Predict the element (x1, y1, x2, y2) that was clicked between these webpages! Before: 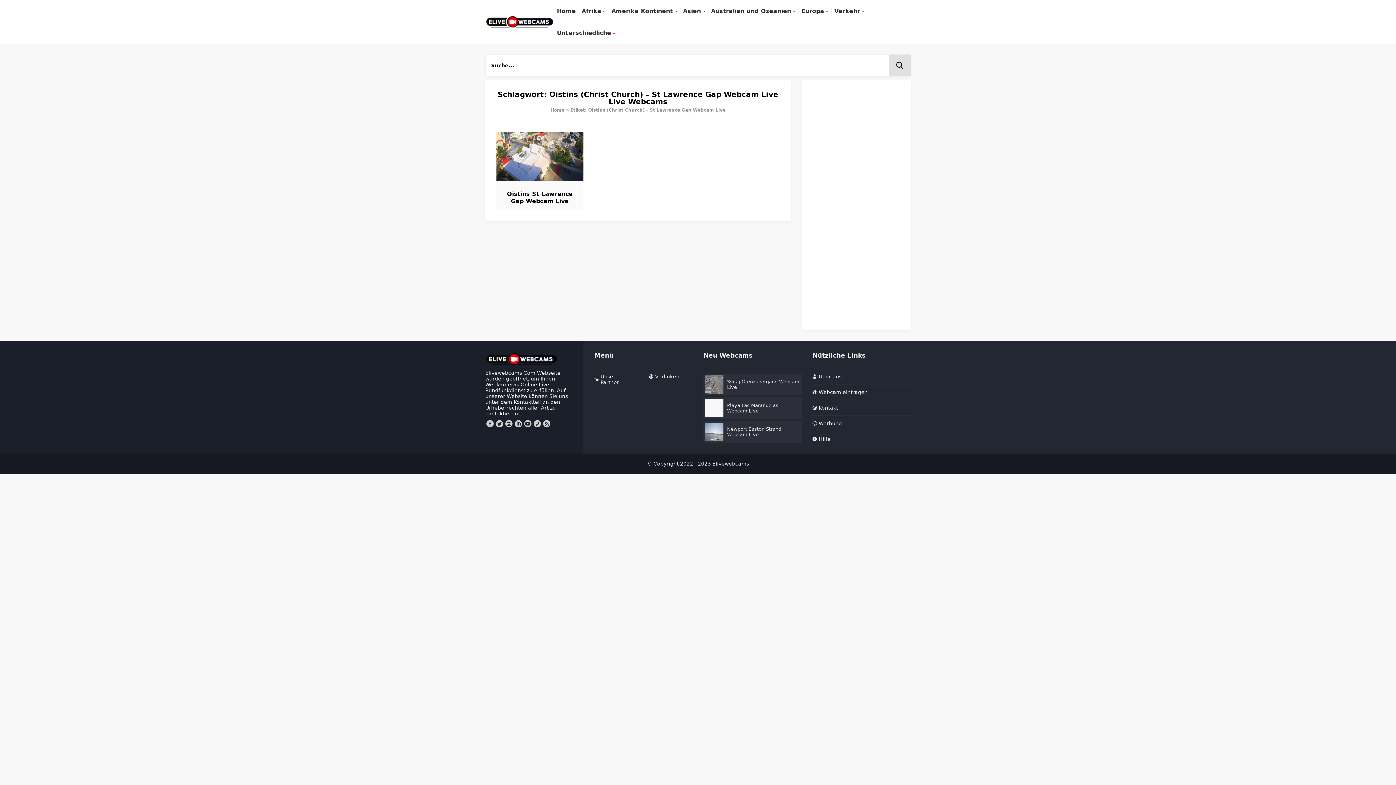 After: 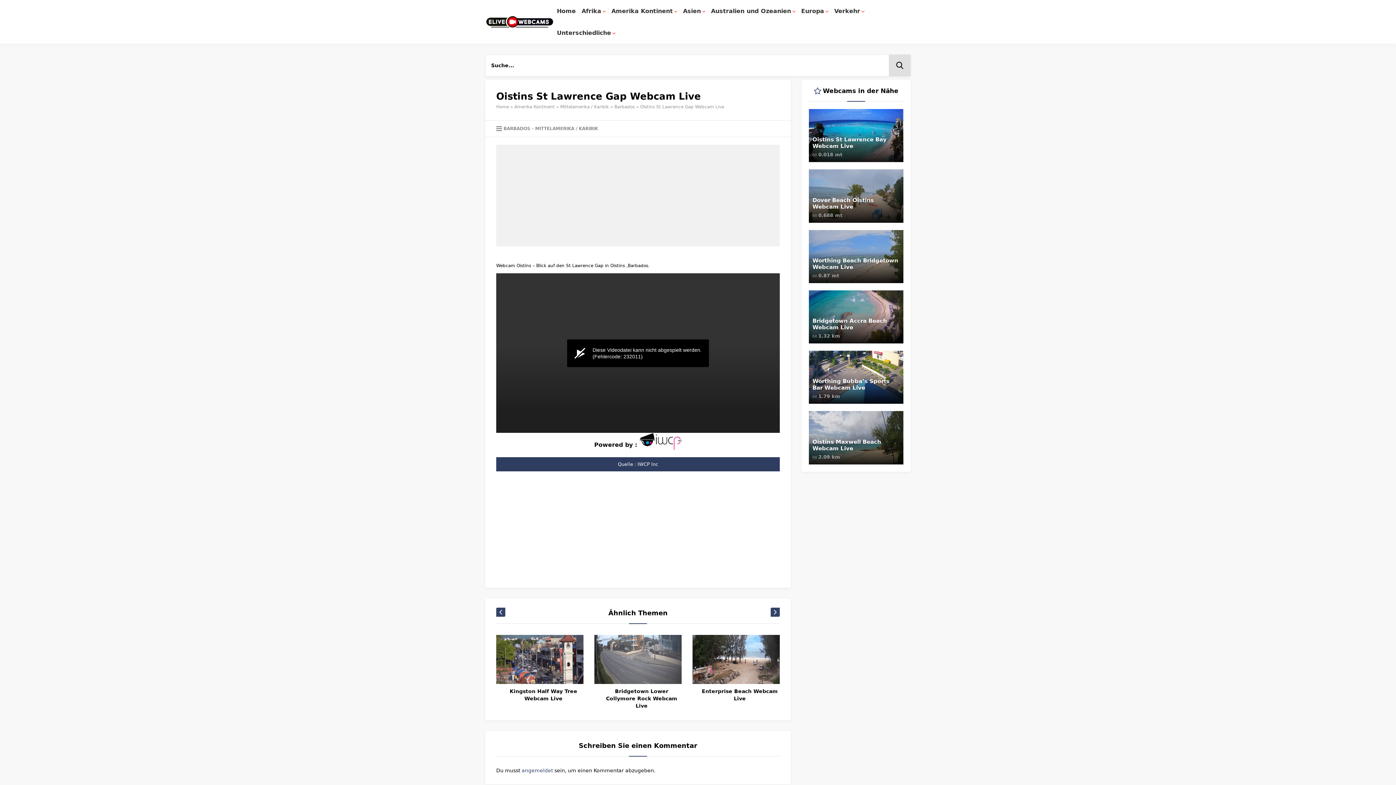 Action: bbox: (501, 190, 578, 205) label: Oistins St Lawrence Gap Webcam Live